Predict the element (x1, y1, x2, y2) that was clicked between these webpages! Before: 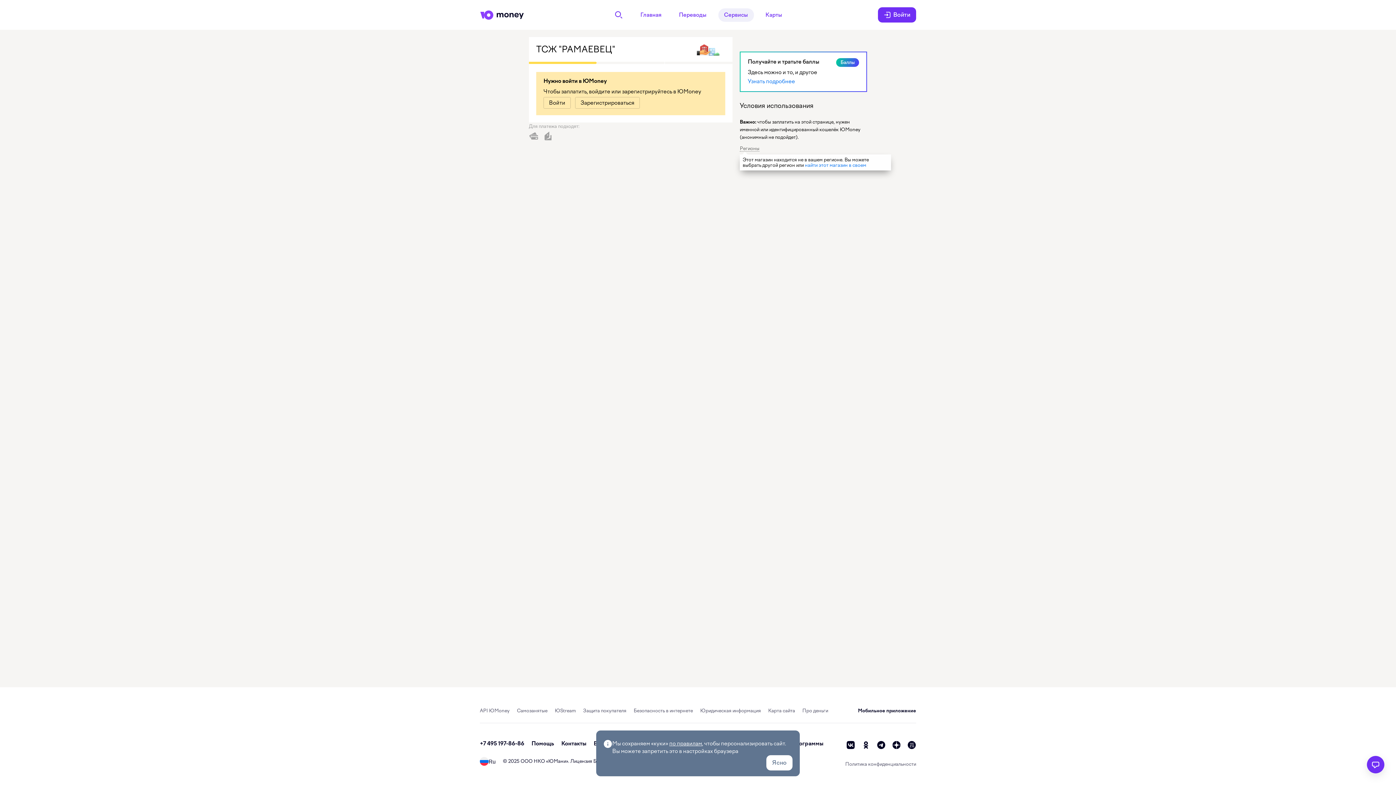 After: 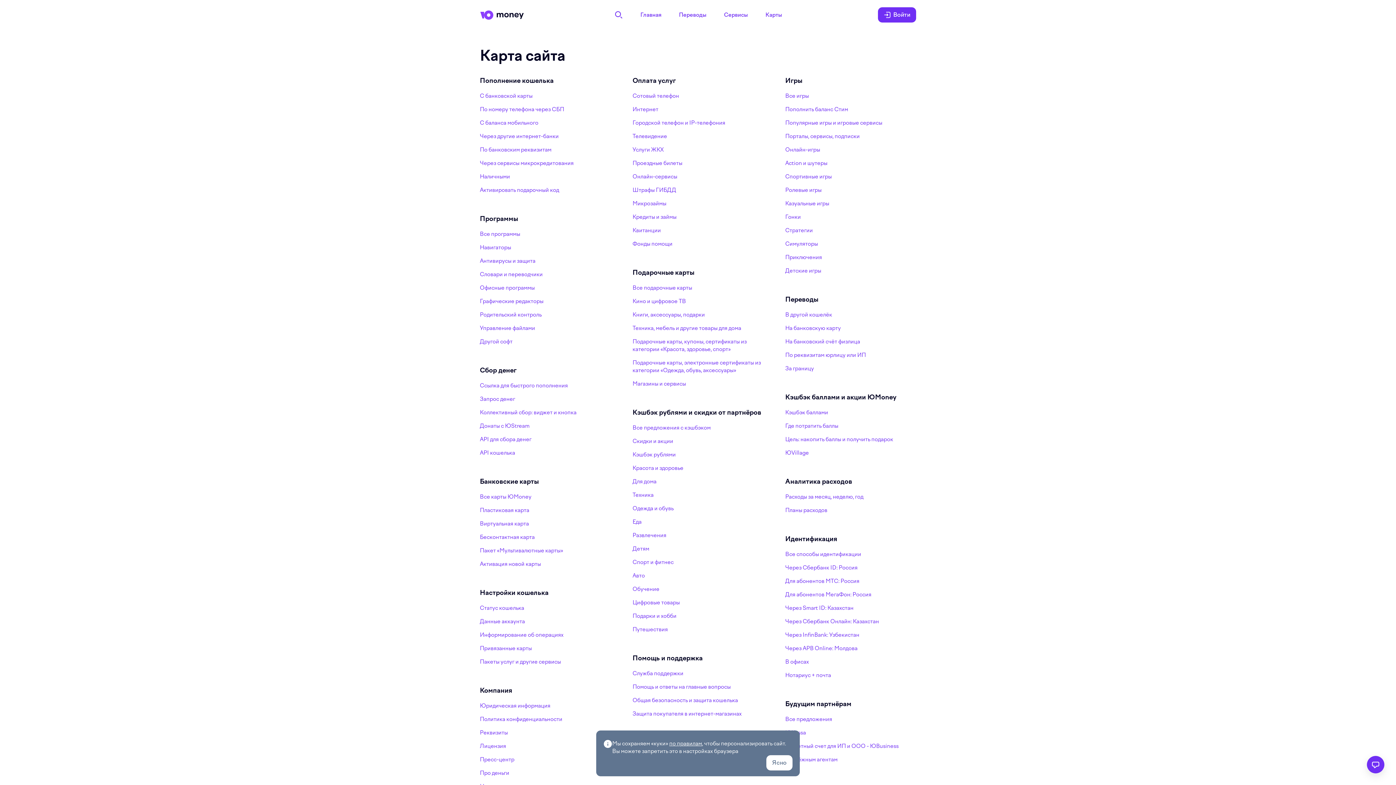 Action: label: Карта сайта bbox: (768, 708, 795, 713)